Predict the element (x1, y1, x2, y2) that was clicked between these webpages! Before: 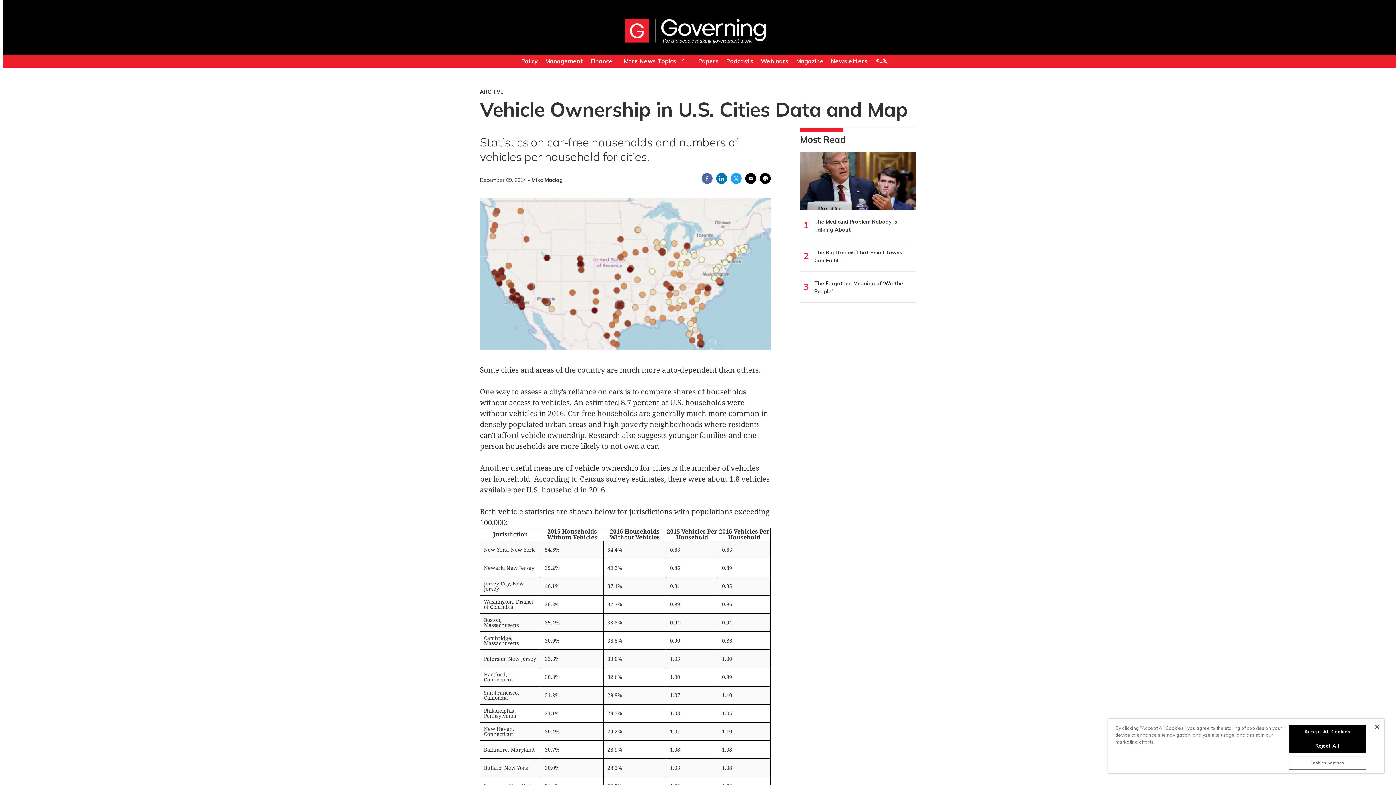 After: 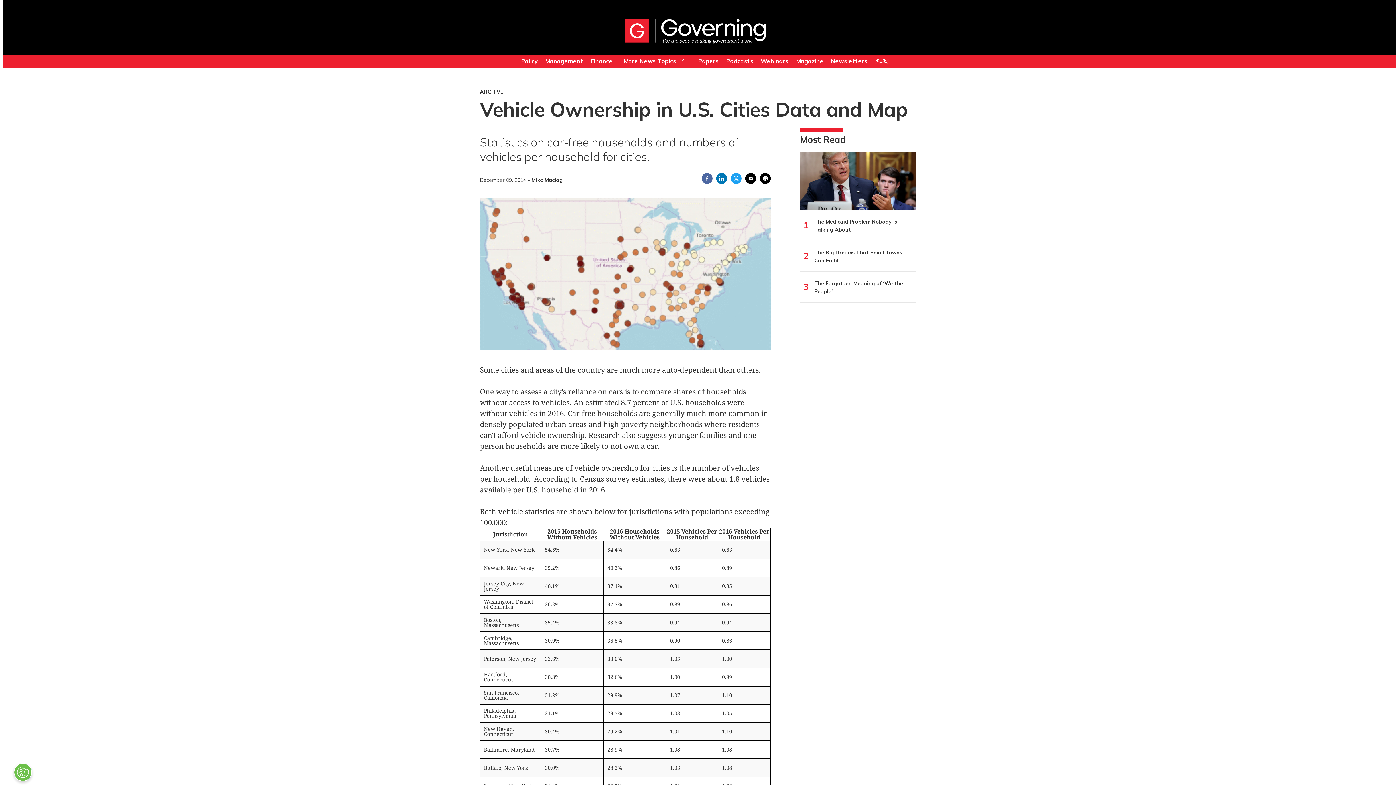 Action: label: Close bbox: (1375, 725, 1379, 729)